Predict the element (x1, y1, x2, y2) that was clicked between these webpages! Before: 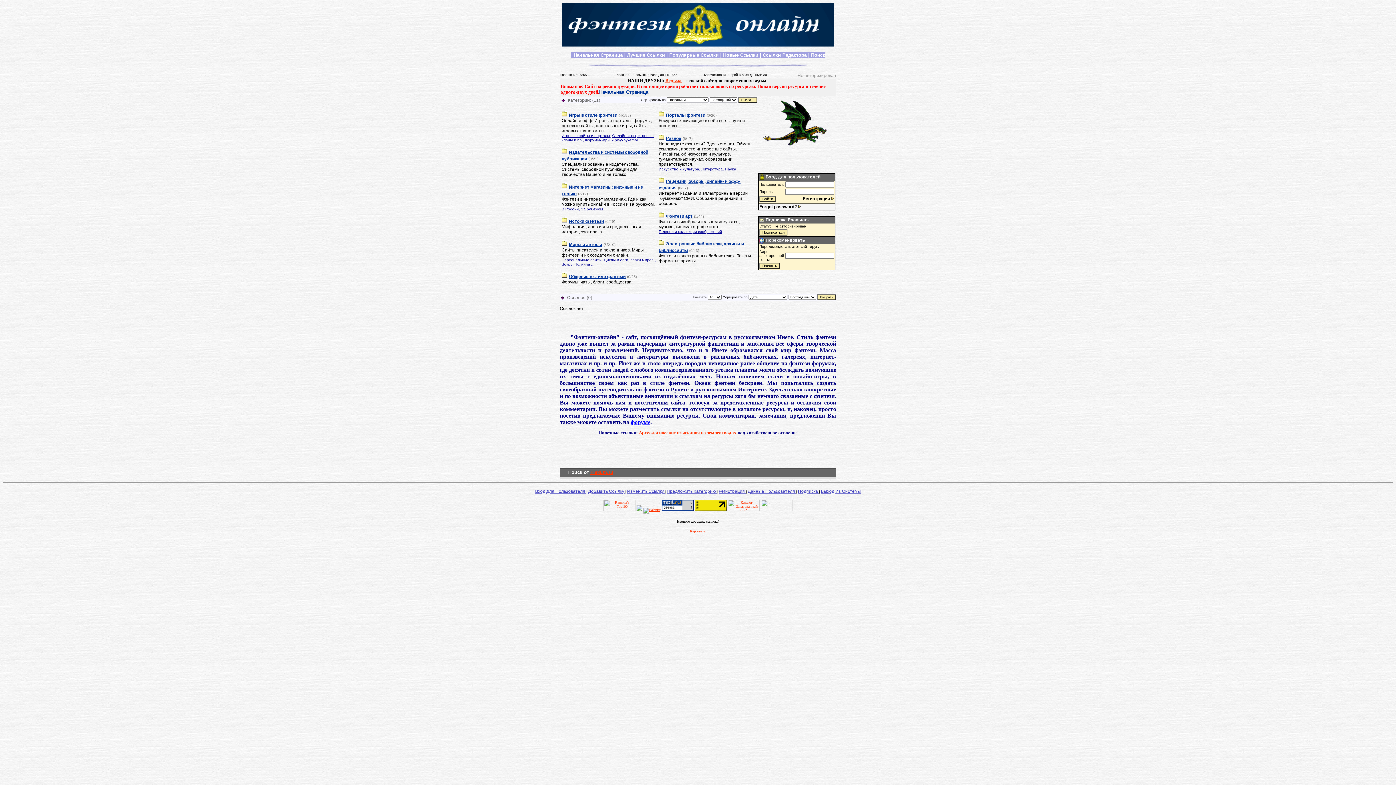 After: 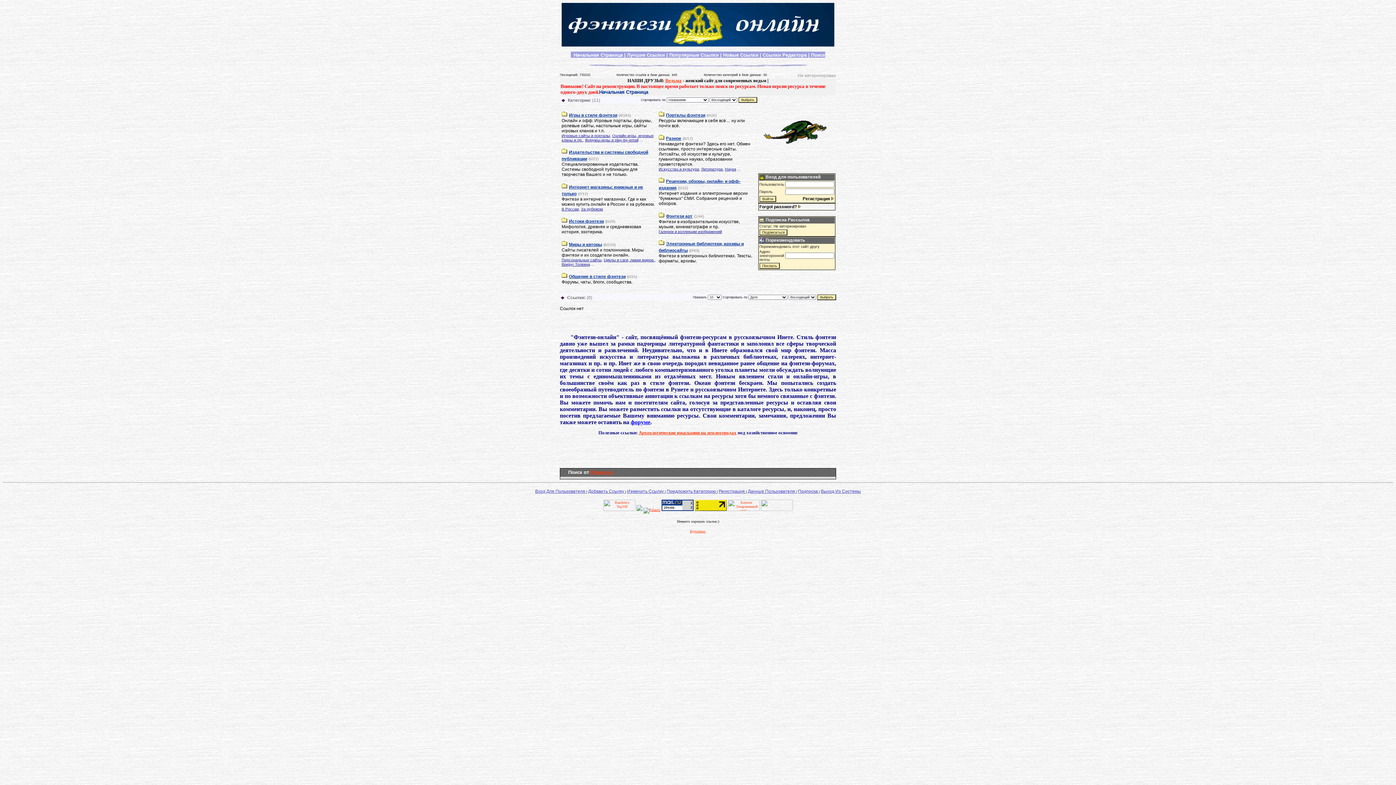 Action: label: Циклы и саги, лавки миров. bbox: (604, 257, 654, 262)